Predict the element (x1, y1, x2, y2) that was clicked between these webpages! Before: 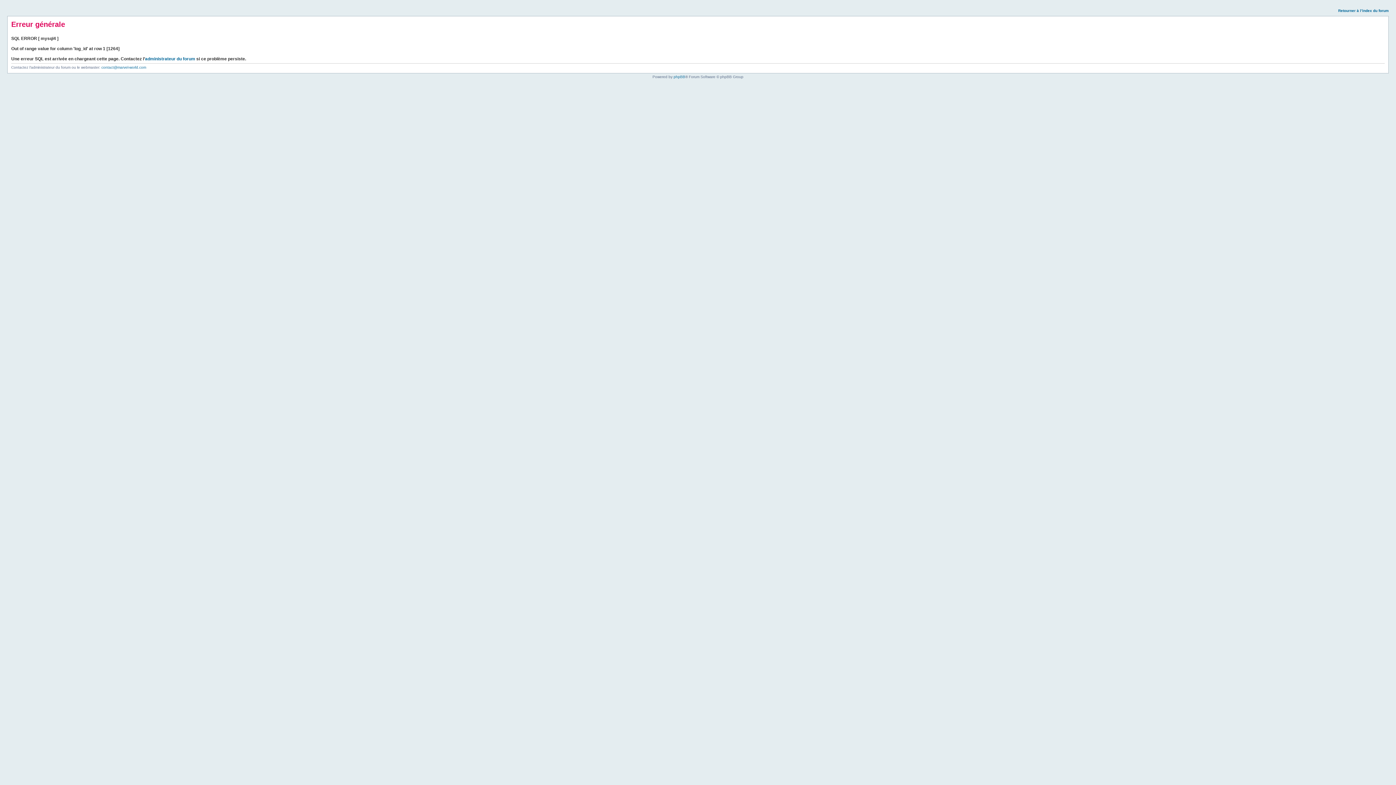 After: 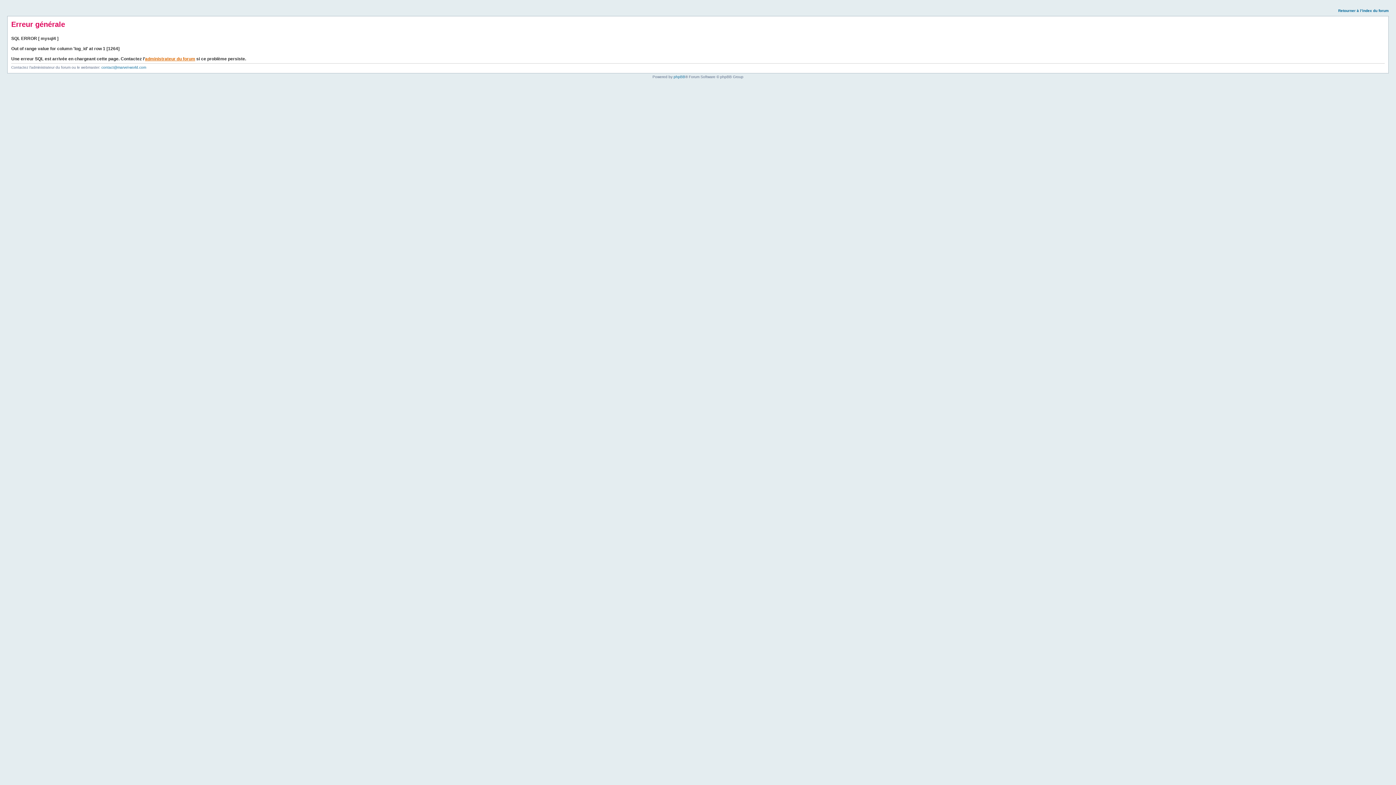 Action: bbox: (145, 56, 195, 61) label: administrateur du forum